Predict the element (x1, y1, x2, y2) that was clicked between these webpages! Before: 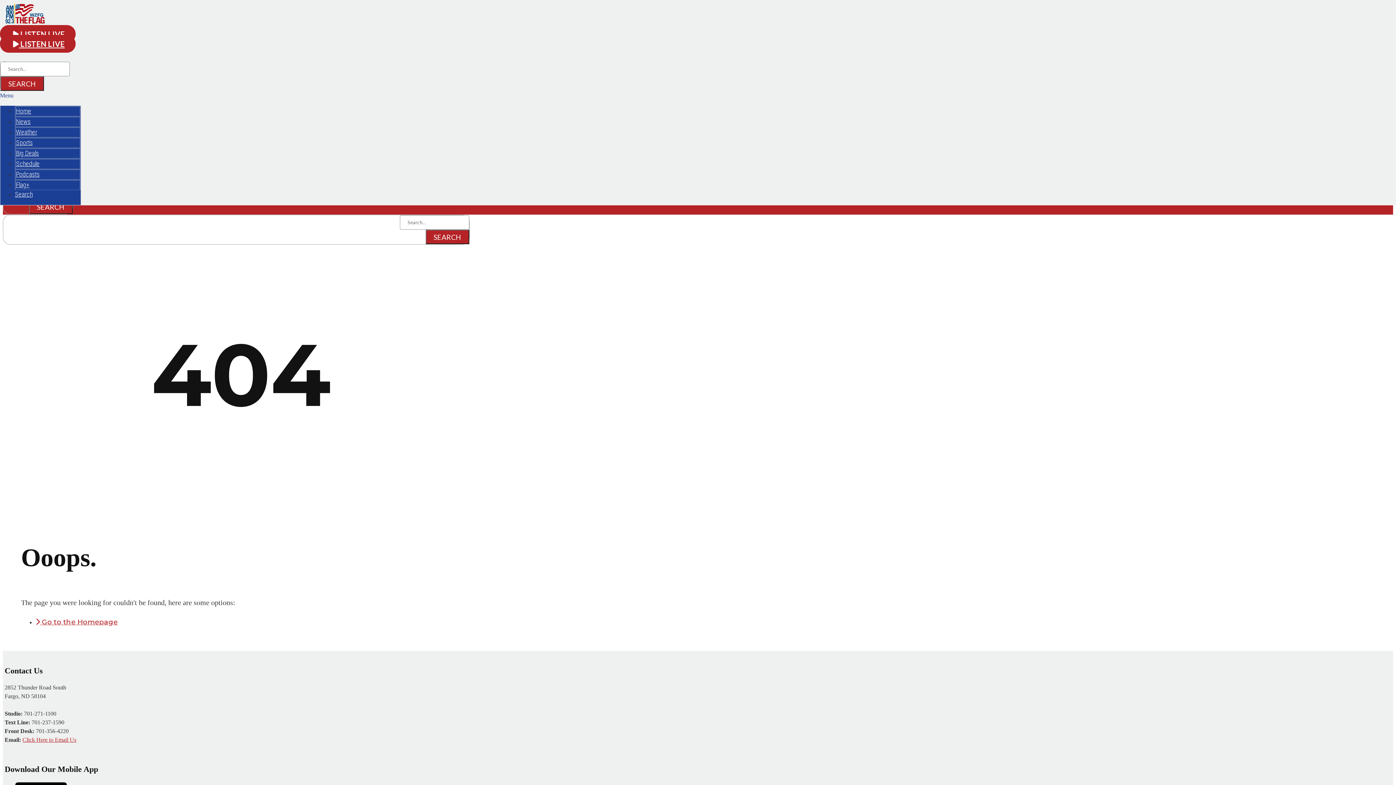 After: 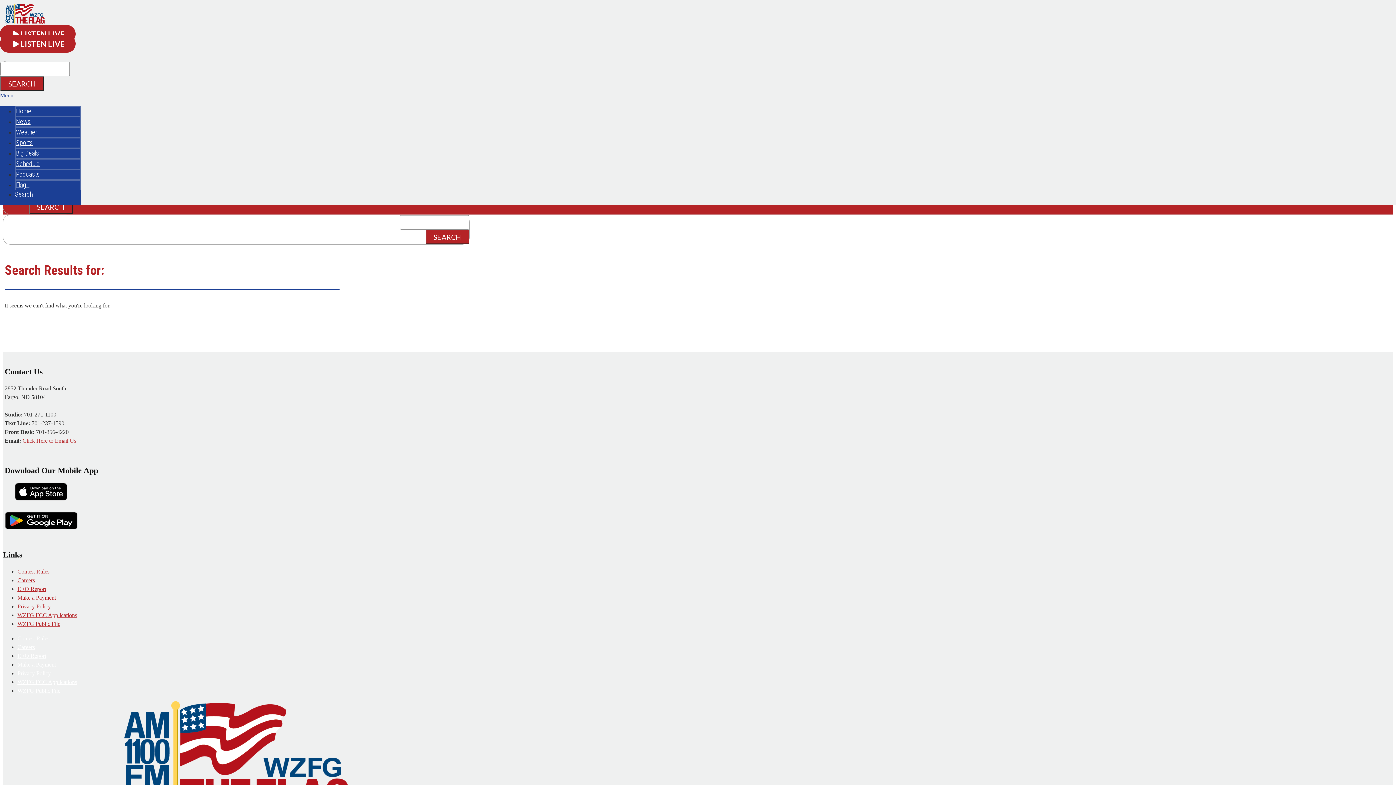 Action: bbox: (0, 76, 44, 90) label: SEARCH